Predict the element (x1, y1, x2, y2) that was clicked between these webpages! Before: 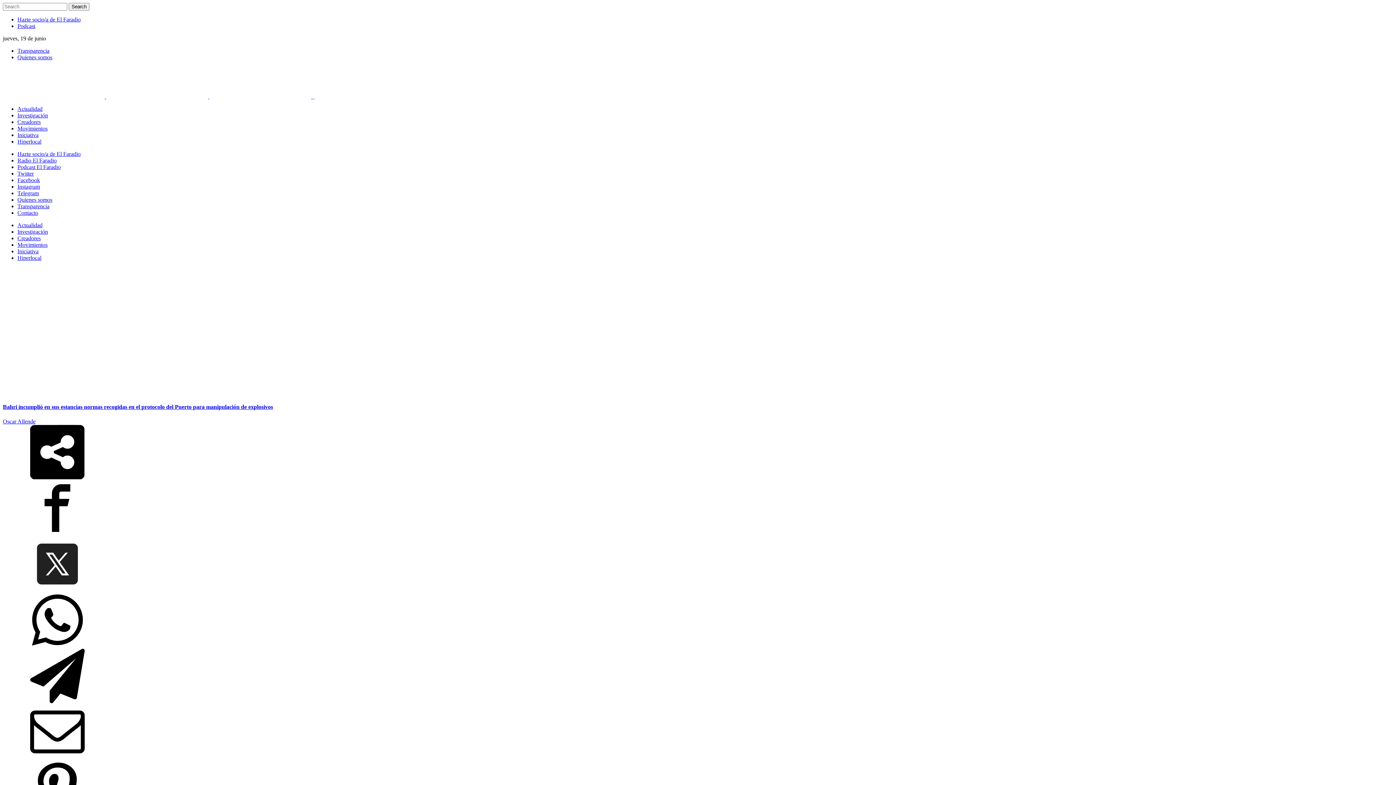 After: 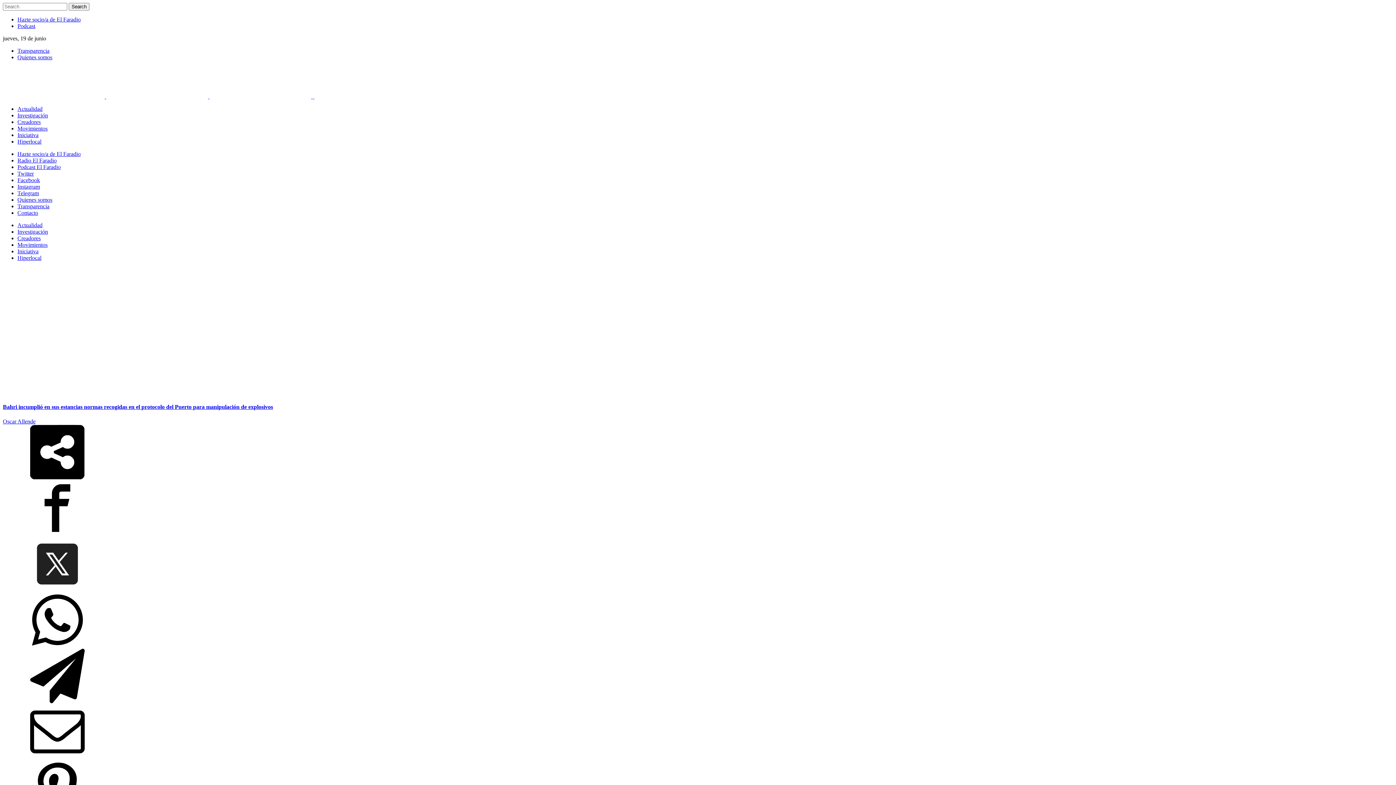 Action: bbox: (2, 642, 112, 648)